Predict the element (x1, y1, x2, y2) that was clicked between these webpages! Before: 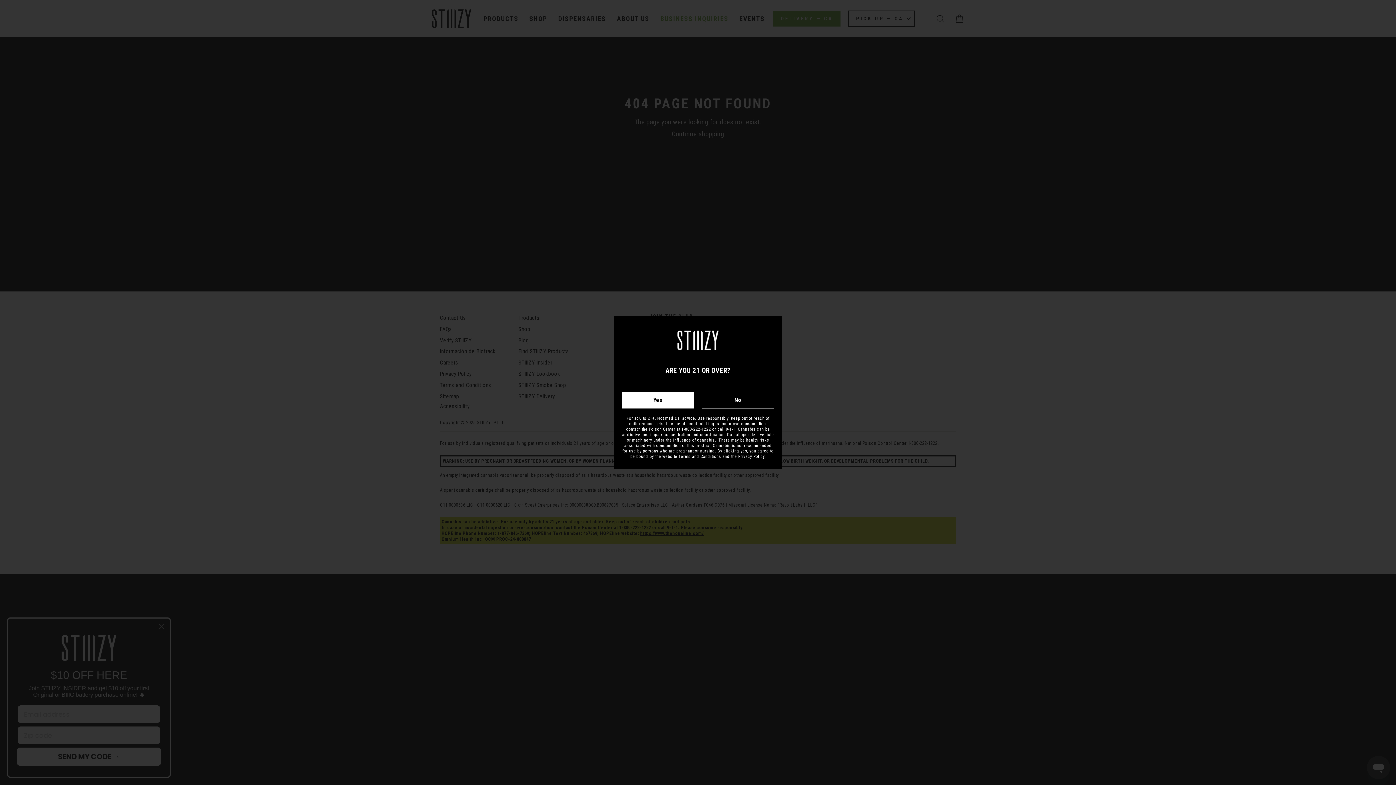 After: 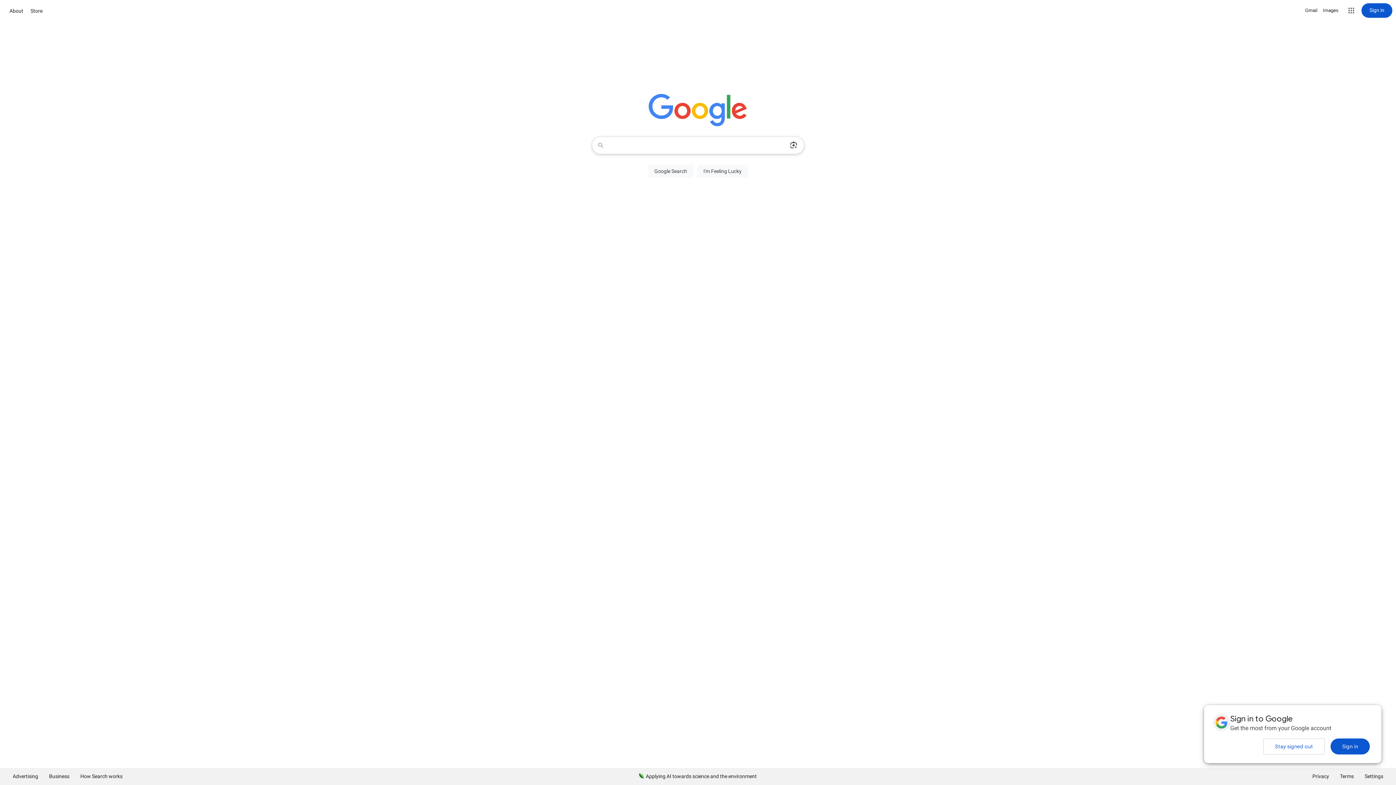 Action: bbox: (701, 391, 774, 408) label: No